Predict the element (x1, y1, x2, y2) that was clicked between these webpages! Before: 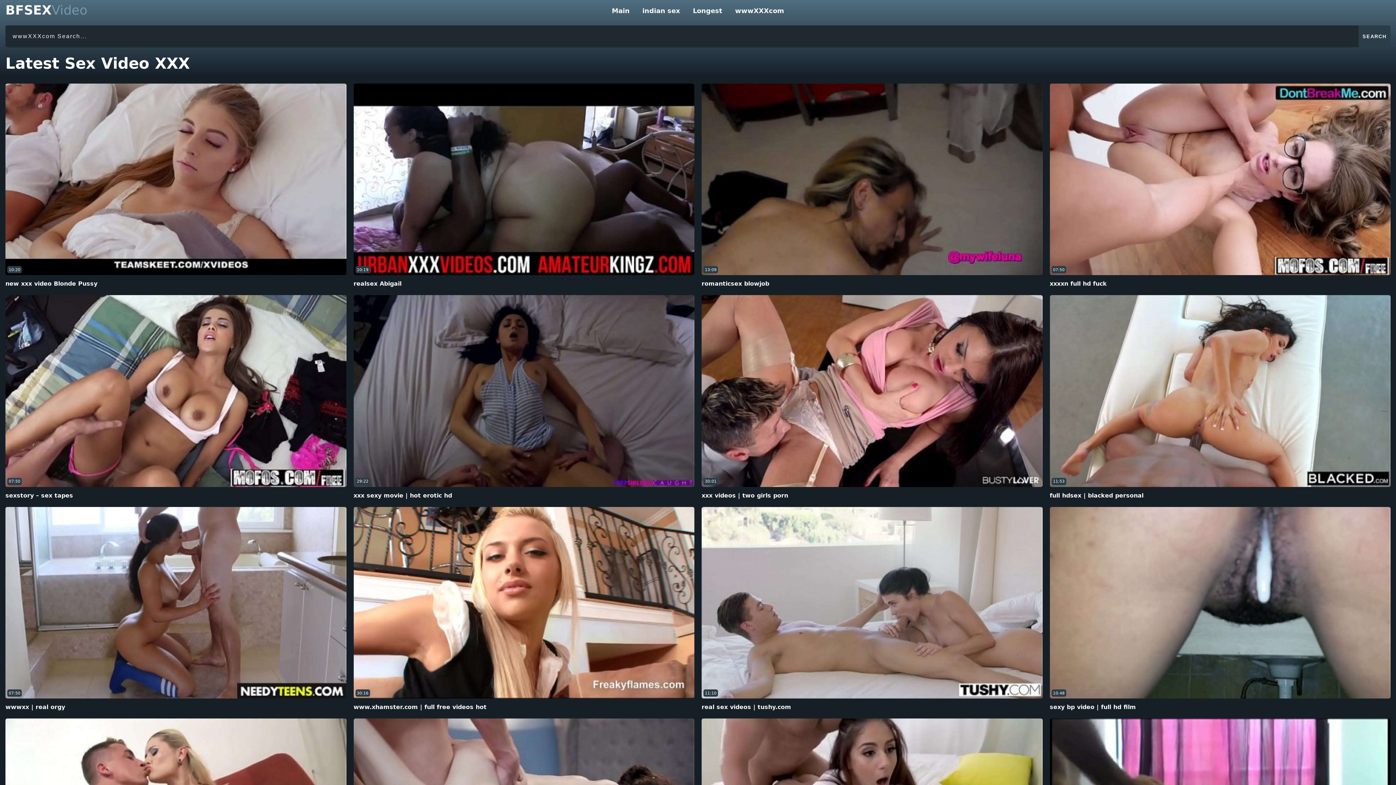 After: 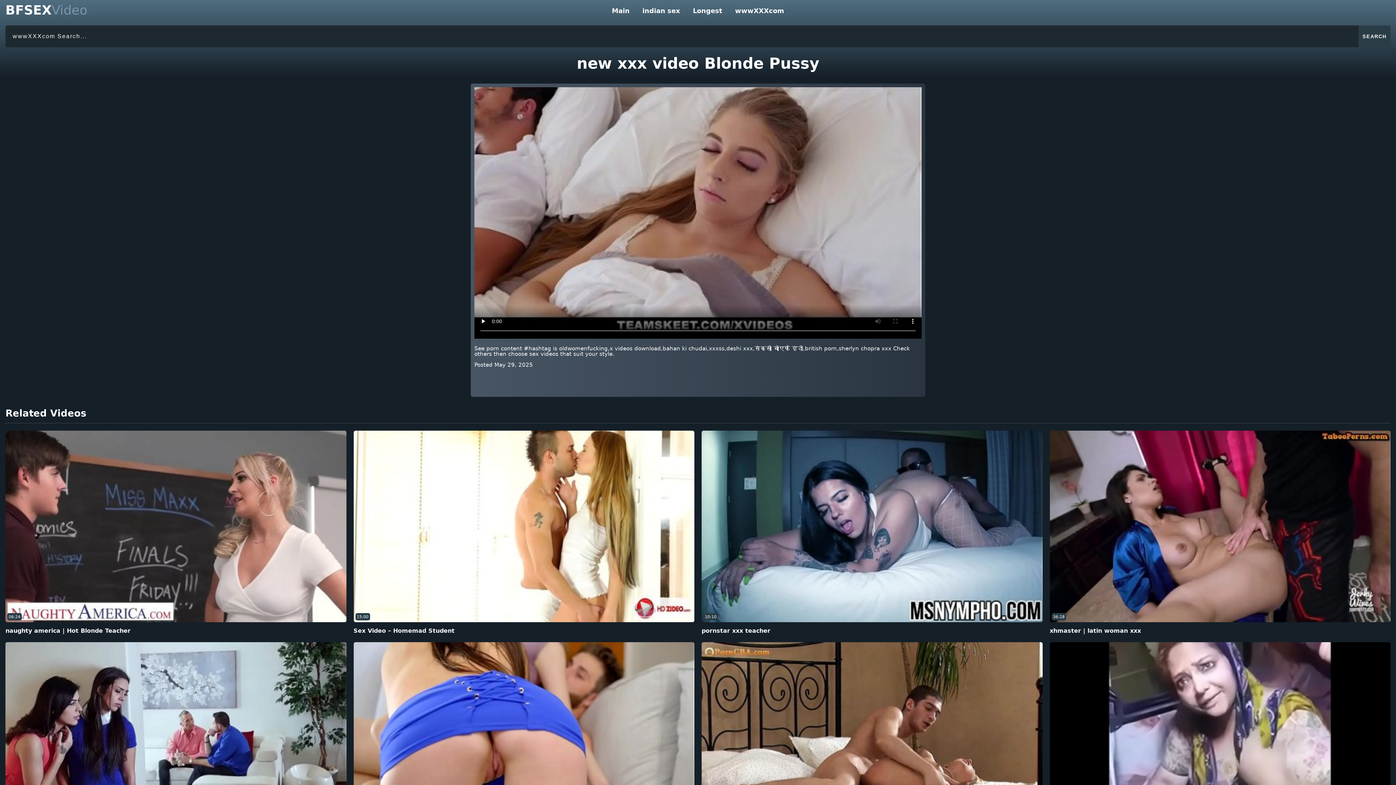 Action: label: 10:20 bbox: (5, 83, 346, 275)